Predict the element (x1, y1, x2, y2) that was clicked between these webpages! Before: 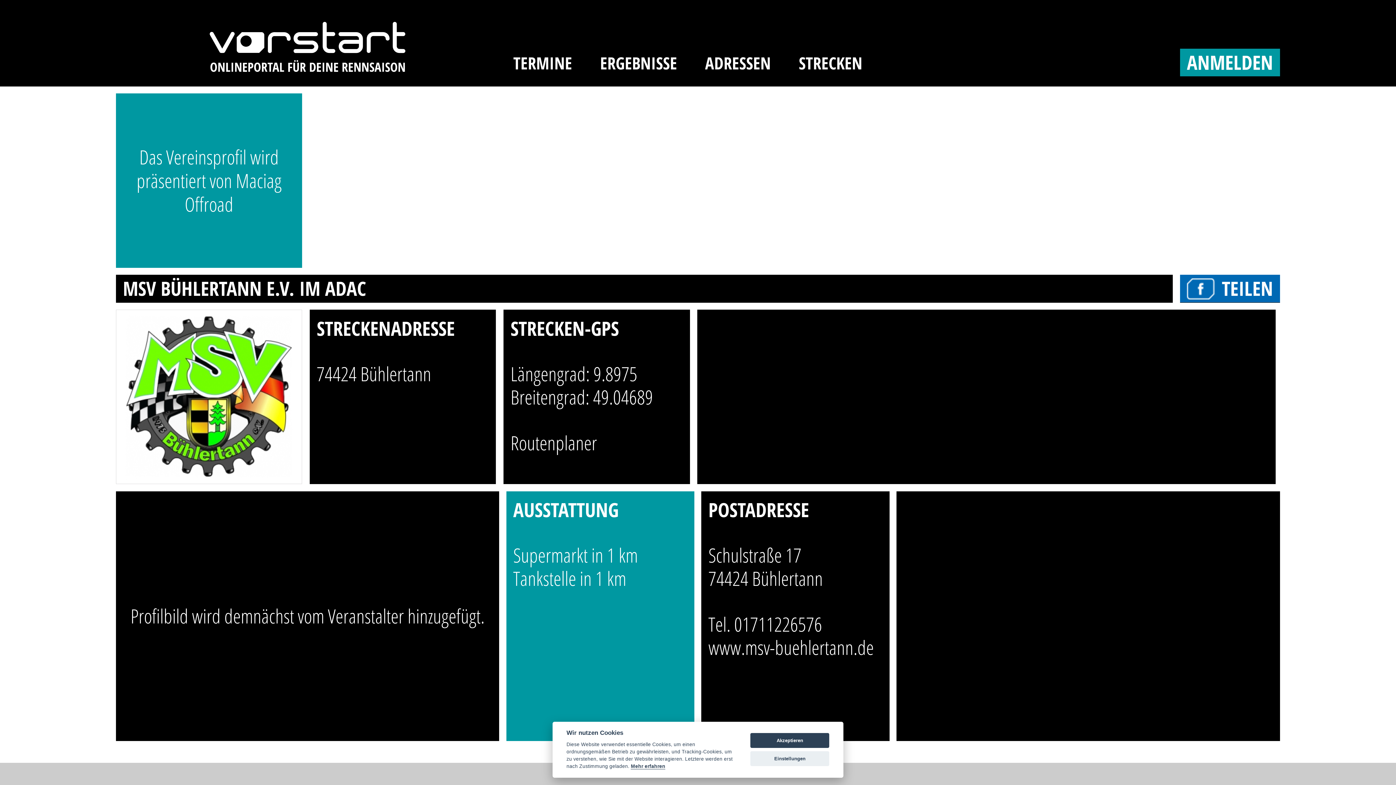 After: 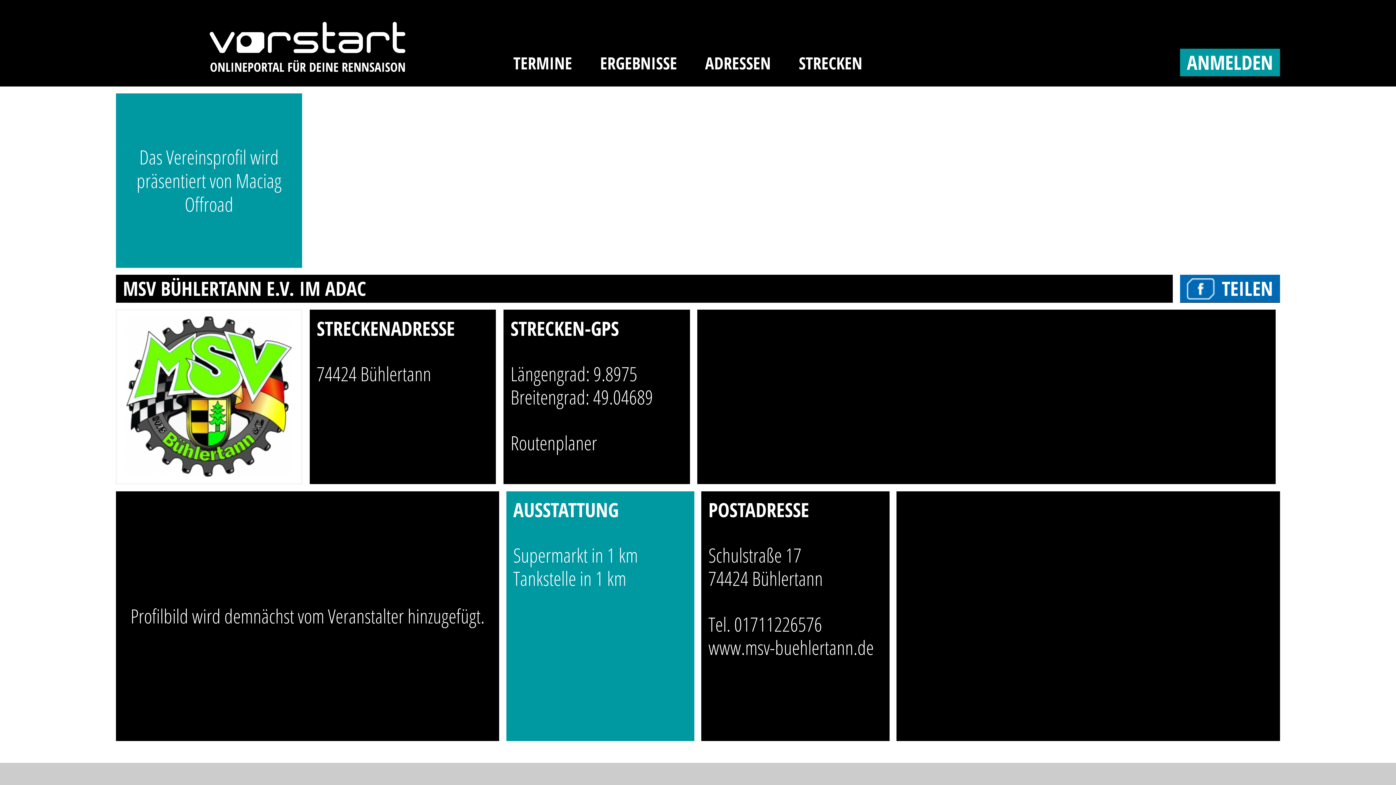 Action: bbox: (750, 733, 829, 748) label: Akzeptieren